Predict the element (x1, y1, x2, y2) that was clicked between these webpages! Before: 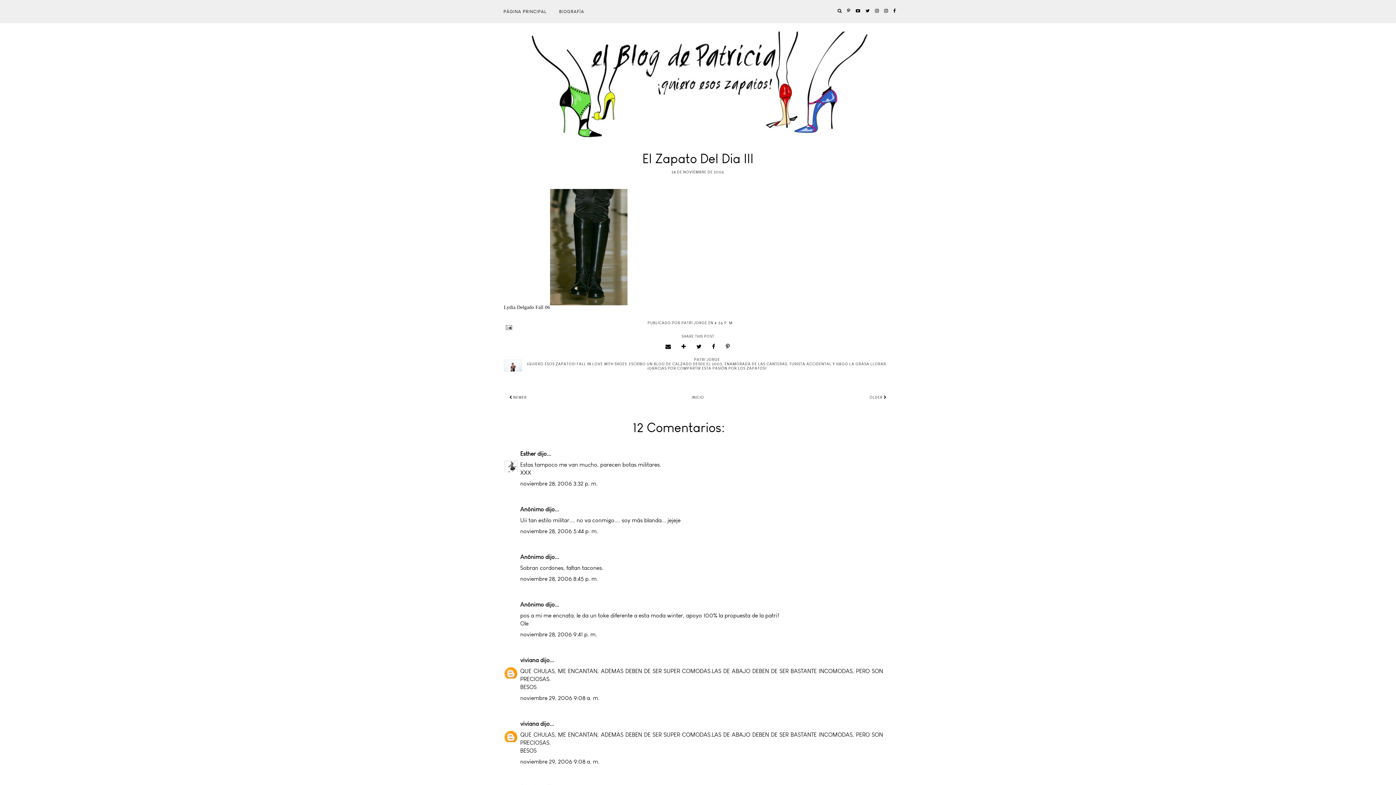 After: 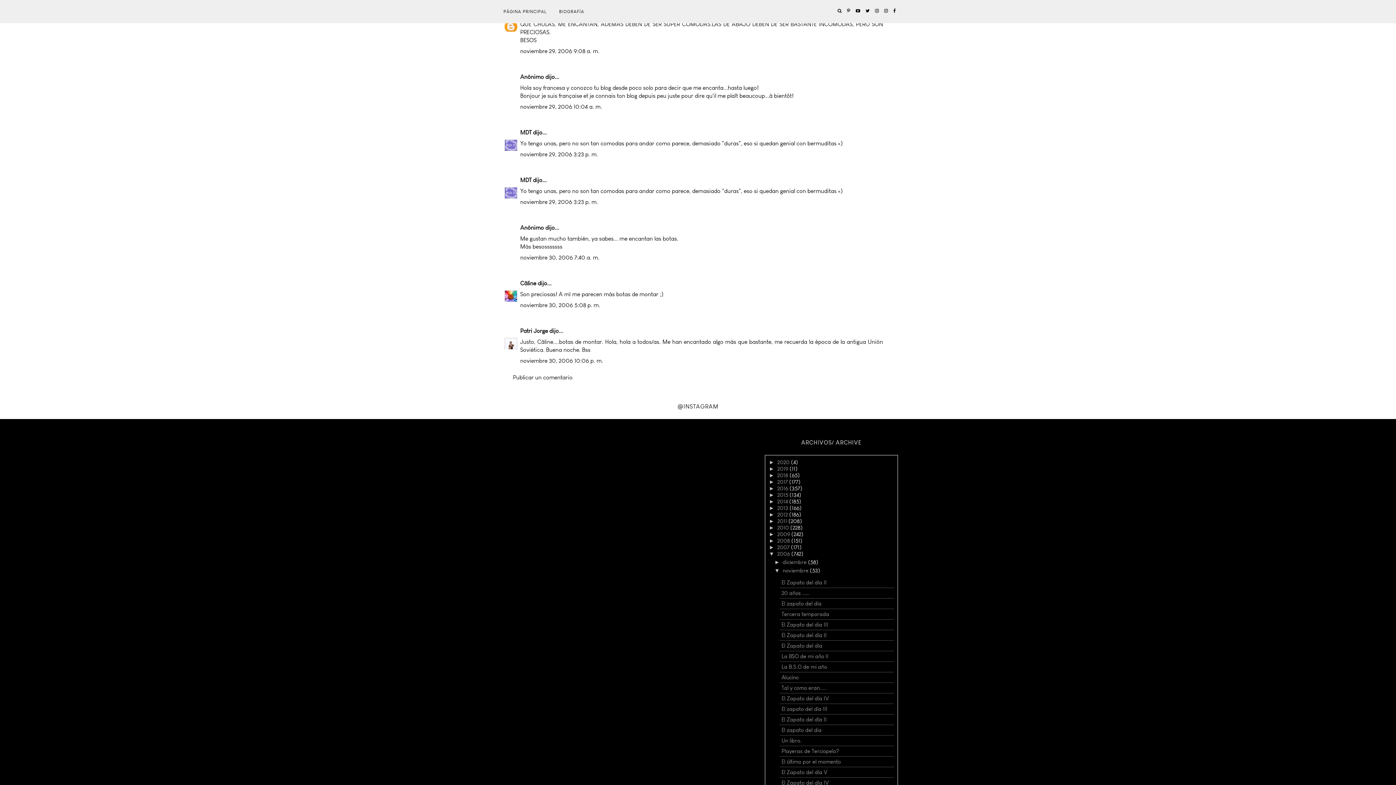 Action: label: noviembre 29, 2006 9:08 a. m. bbox: (520, 758, 599, 765)